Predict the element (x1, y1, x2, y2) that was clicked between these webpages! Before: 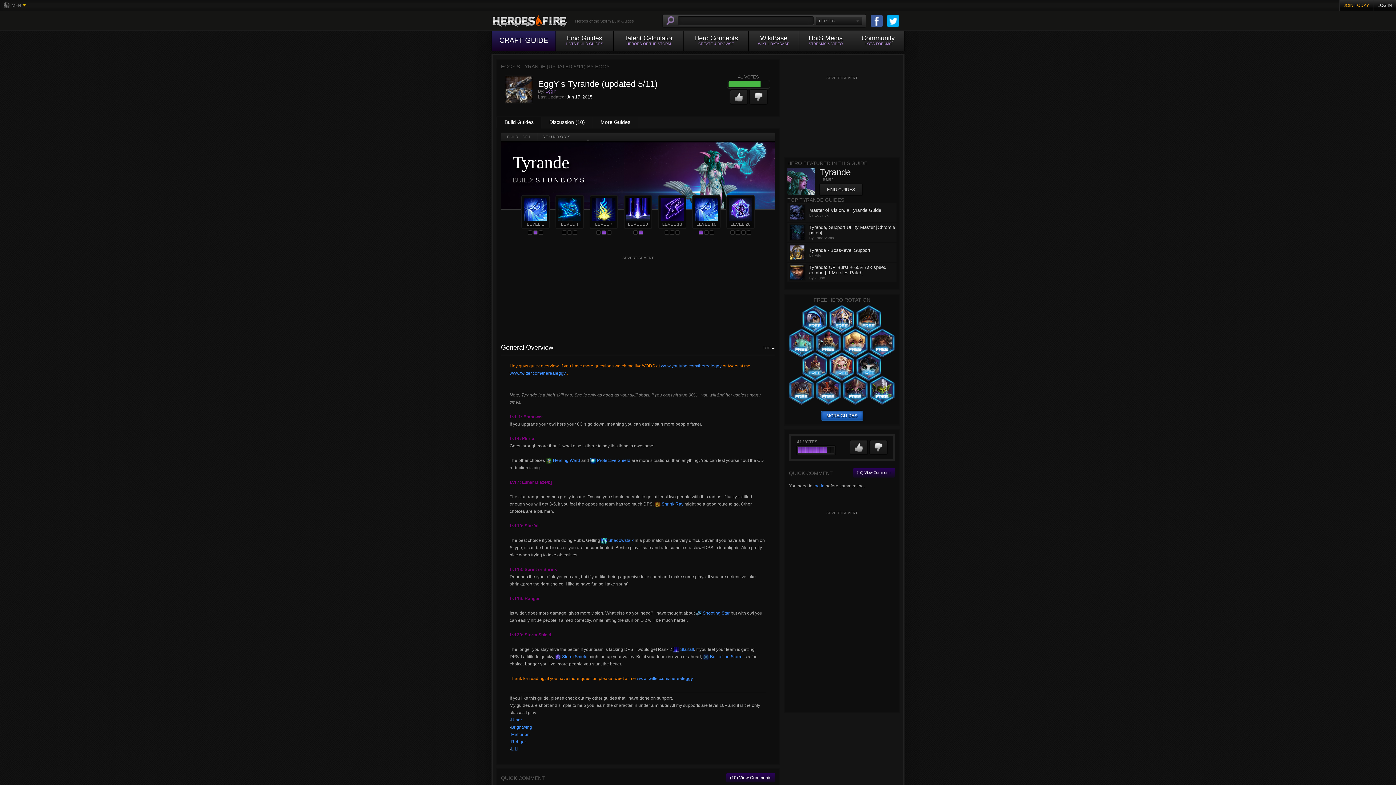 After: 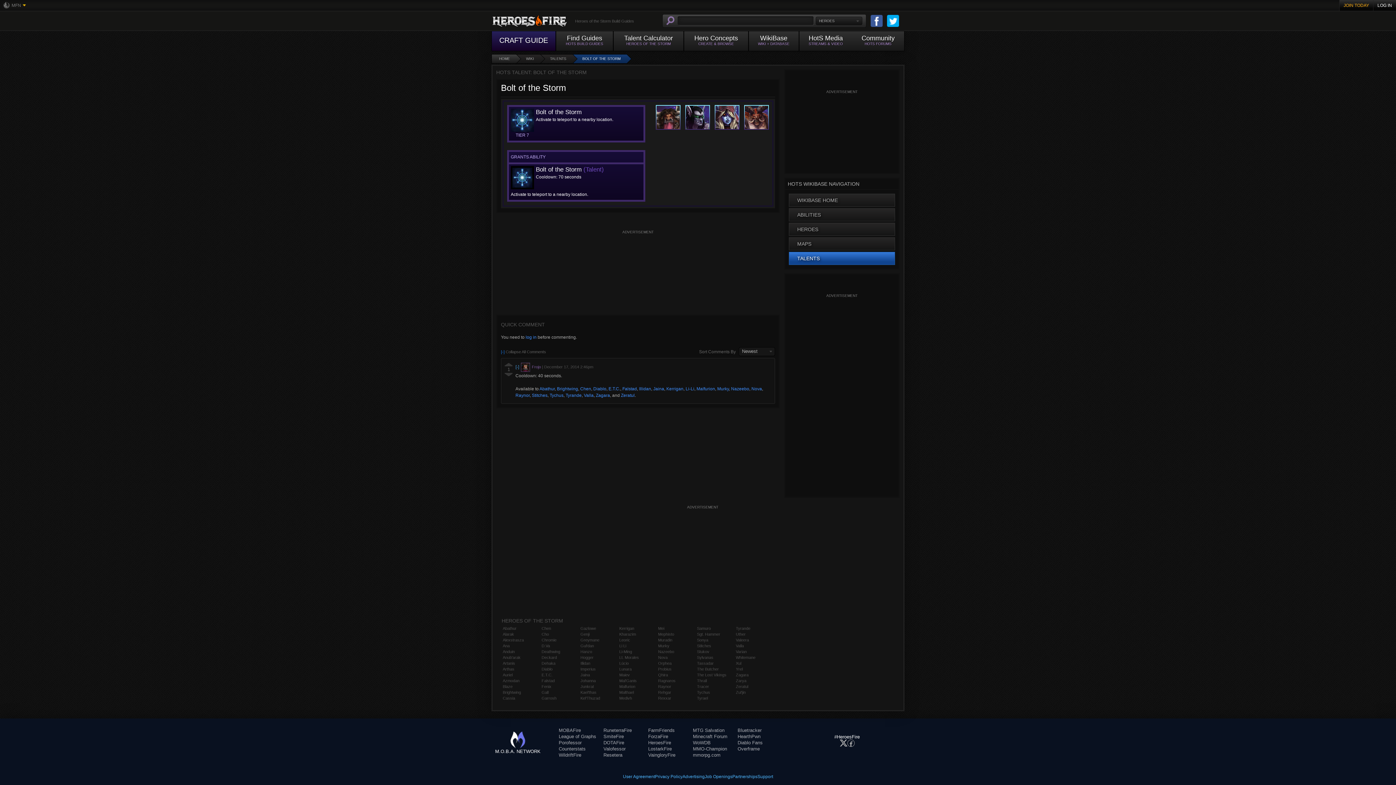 Action: bbox: (703, 654, 742, 659) label:  Bolt of the Storm